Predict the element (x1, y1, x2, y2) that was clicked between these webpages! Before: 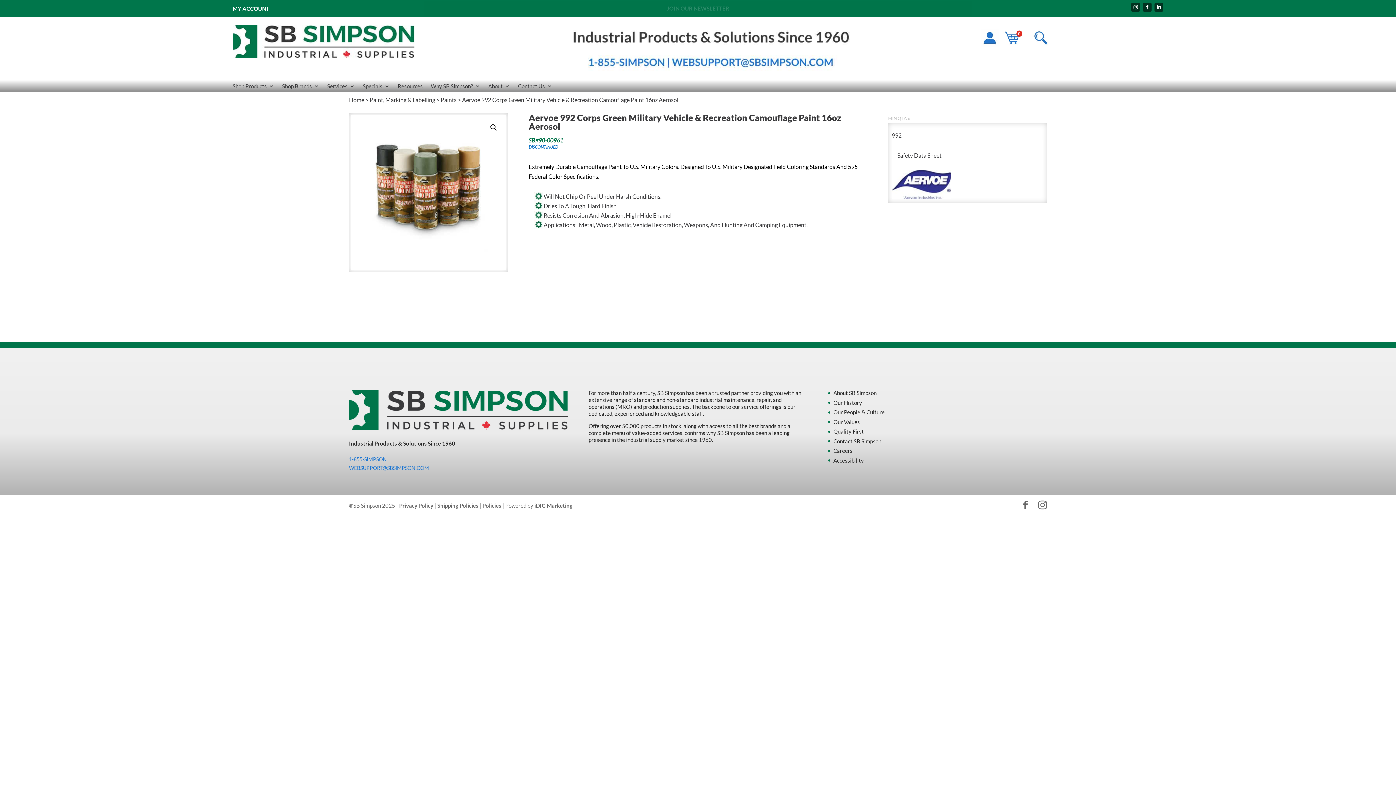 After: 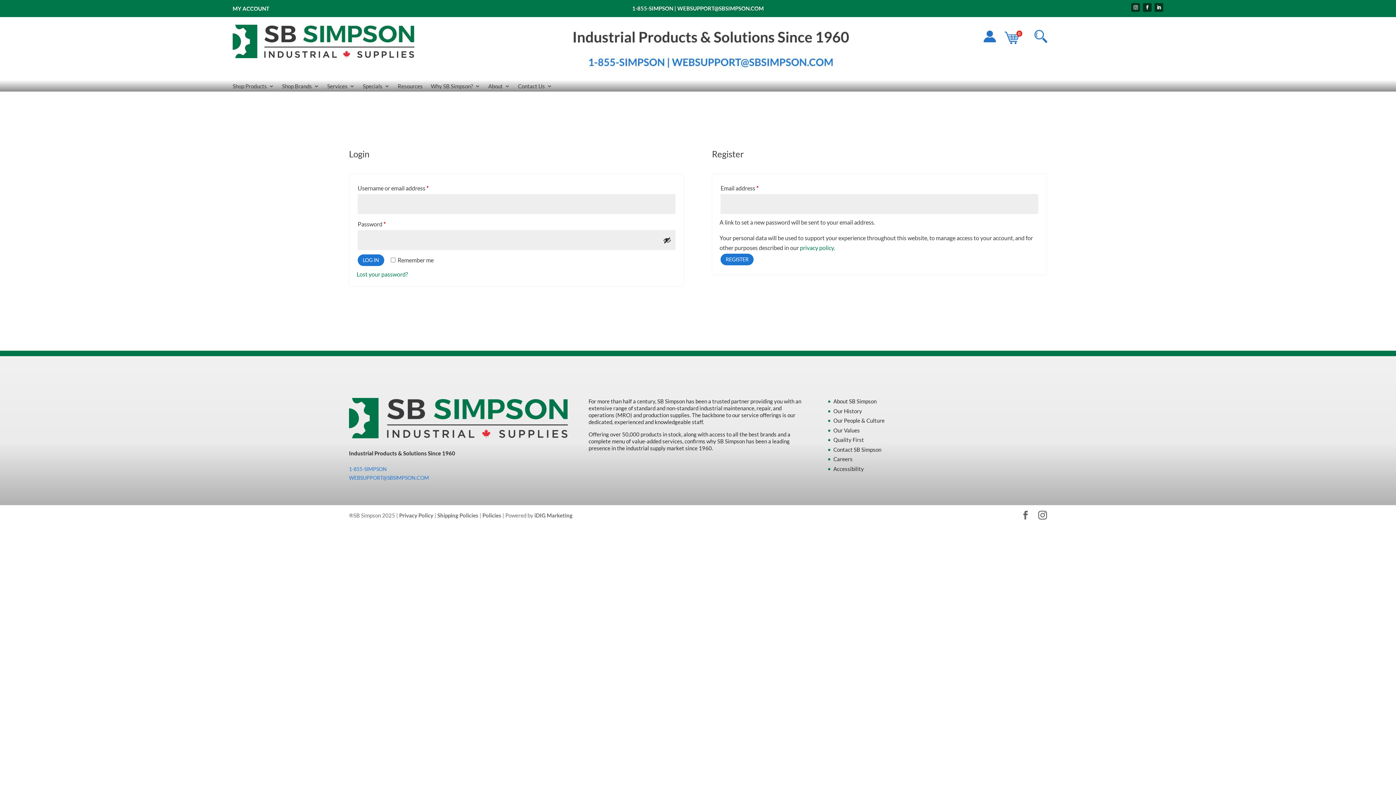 Action: bbox: (980, 41, 999, 48)